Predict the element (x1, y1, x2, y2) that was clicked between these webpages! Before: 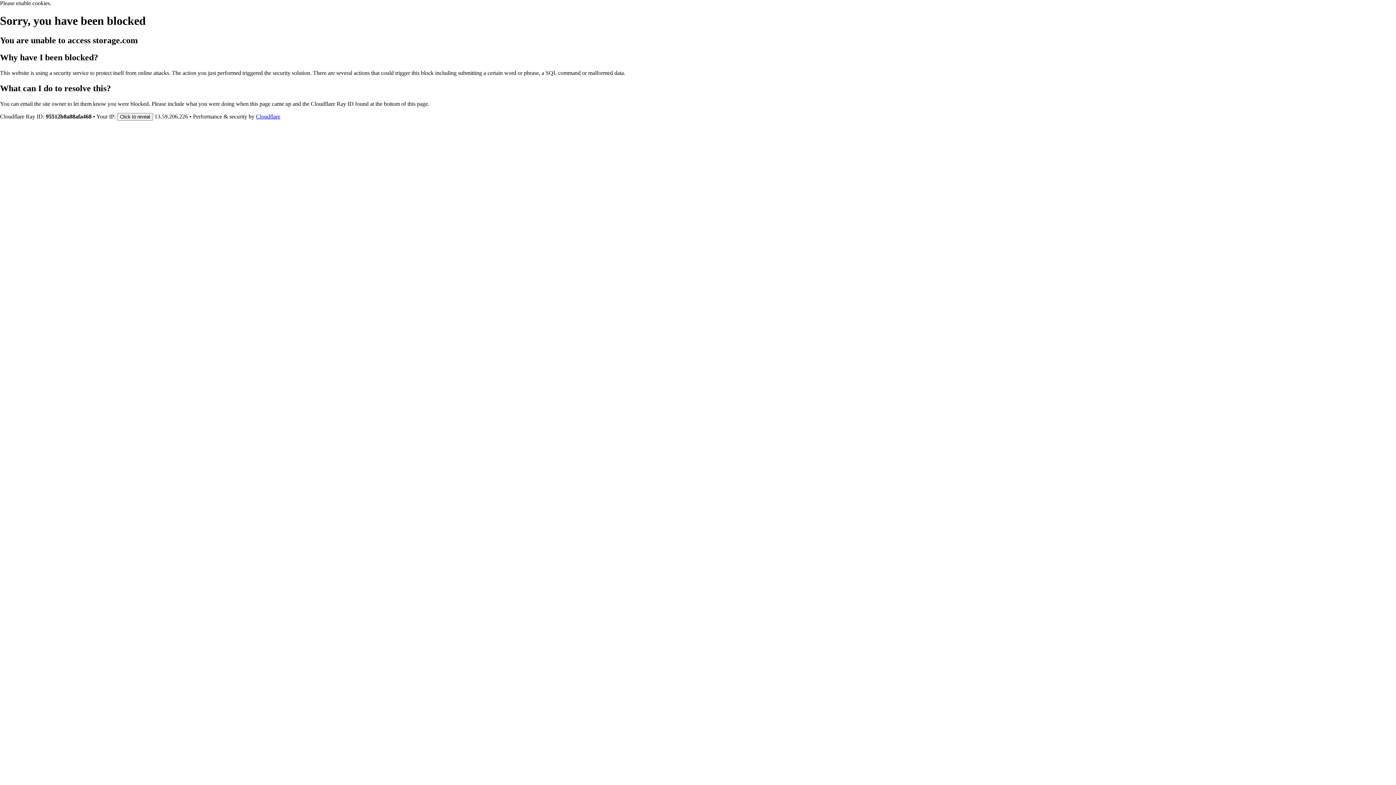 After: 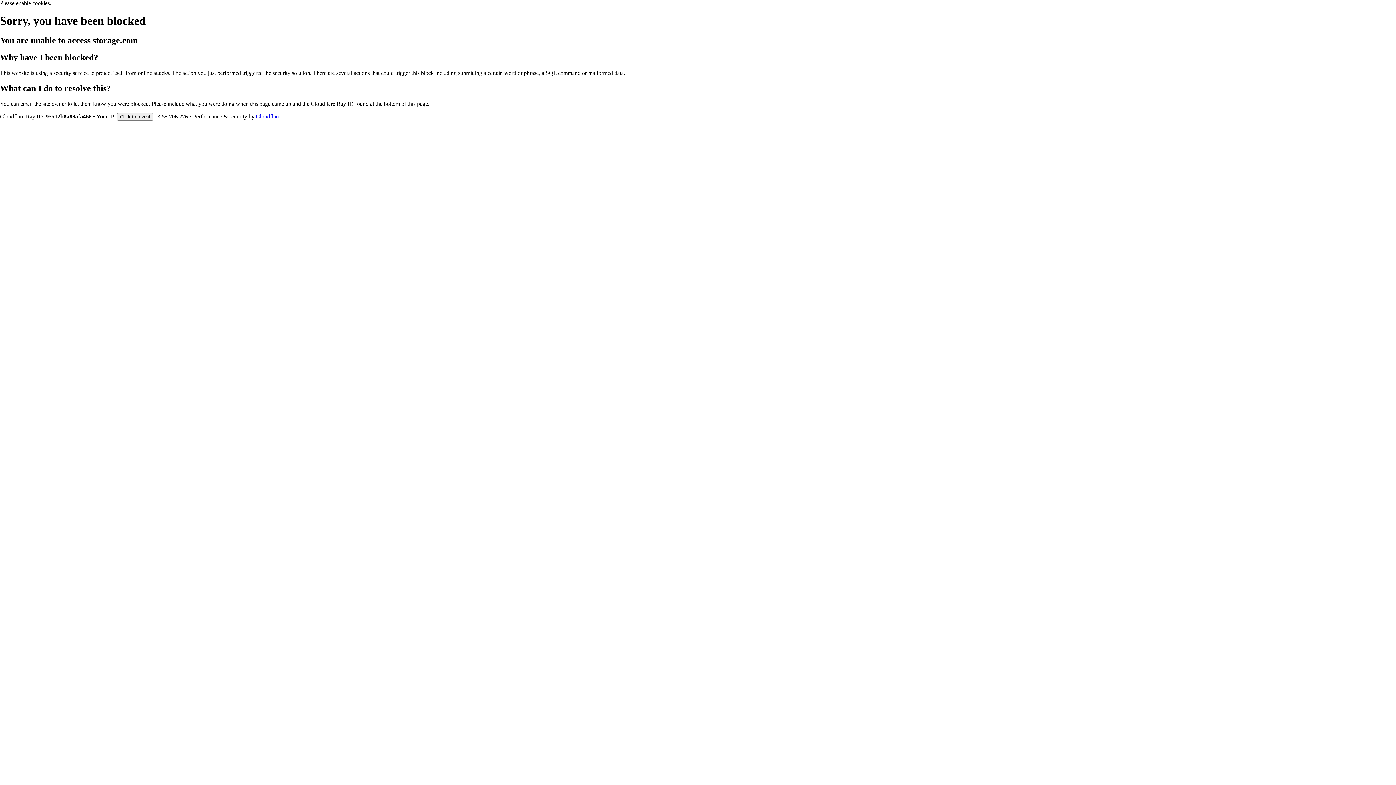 Action: bbox: (256, 113, 280, 119) label: Cloudflare